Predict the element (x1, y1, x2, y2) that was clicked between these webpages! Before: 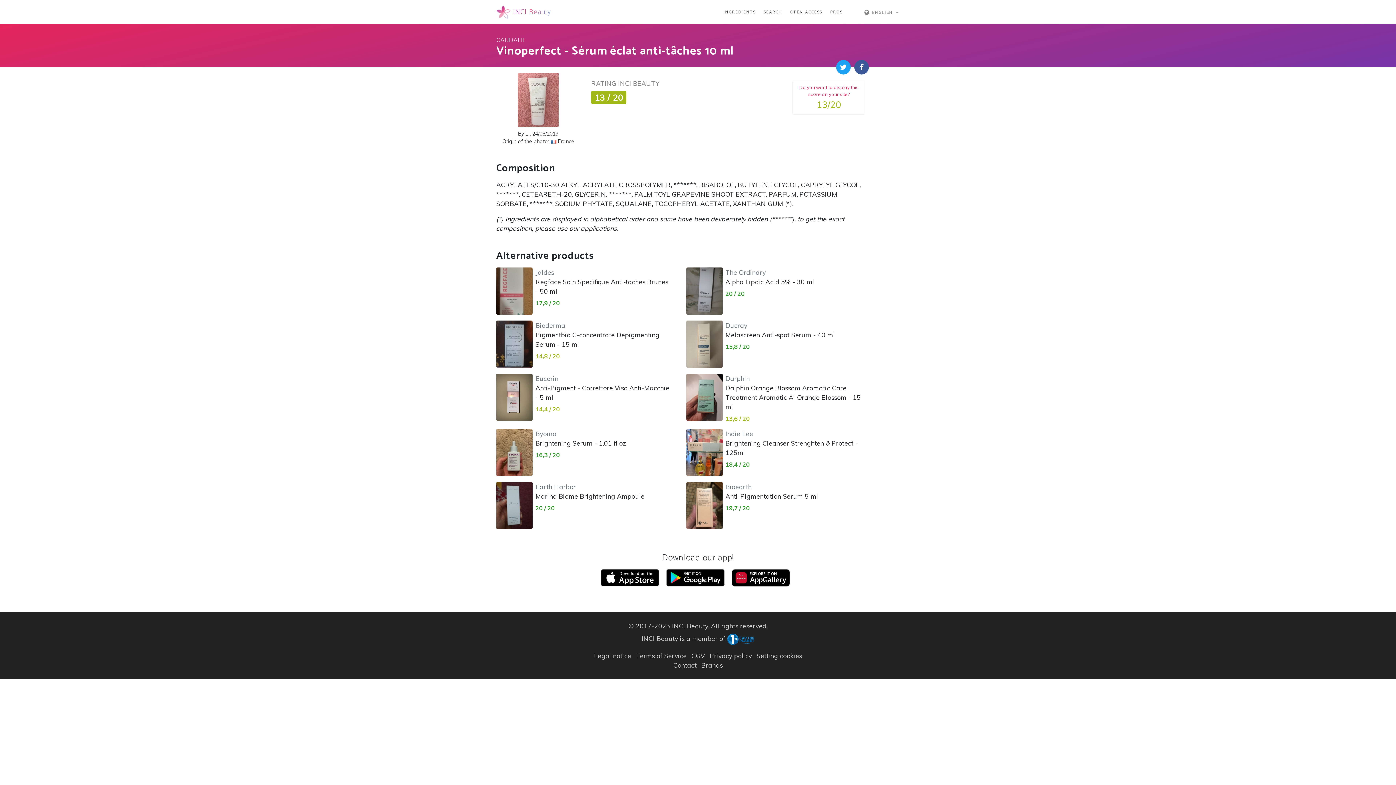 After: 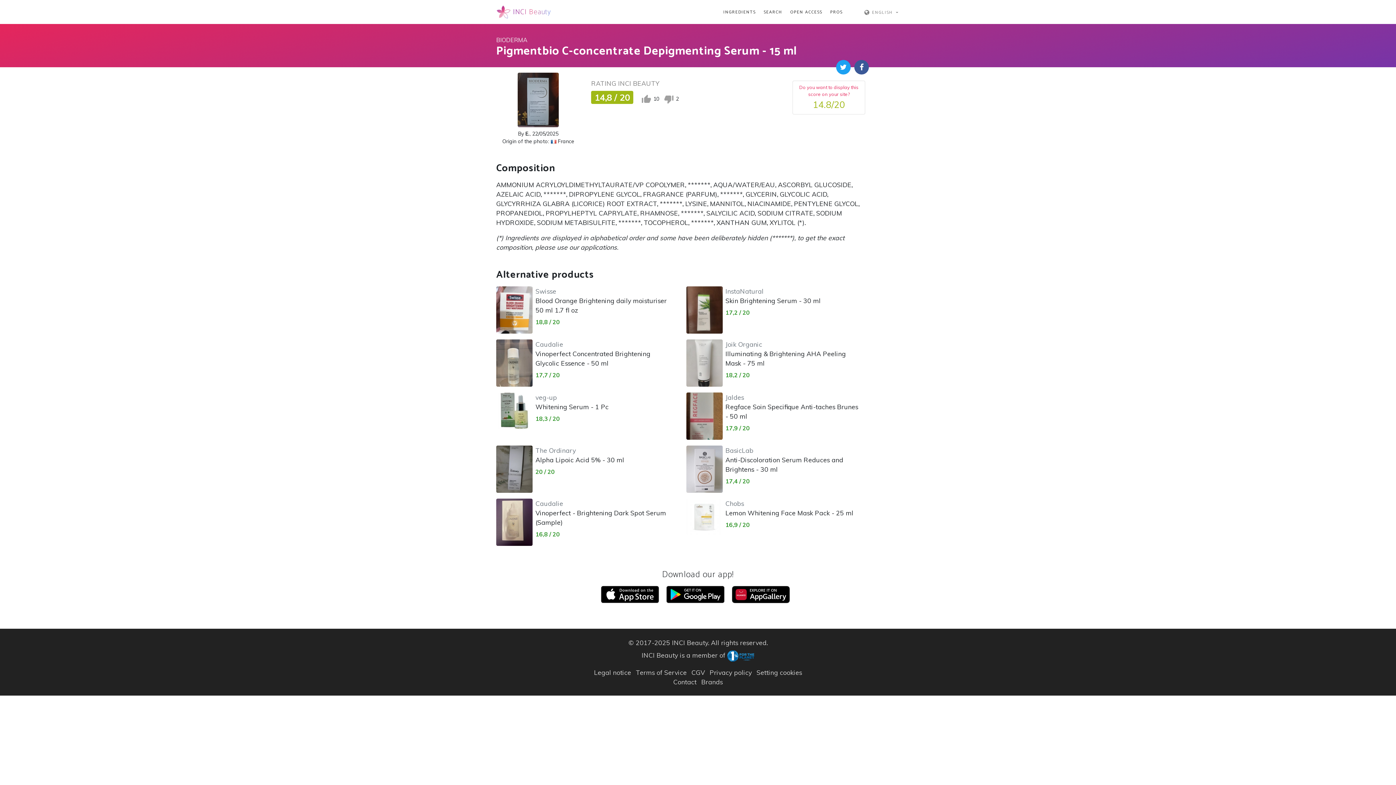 Action: label: Bioderma
Pigmentbio C-concentrate Depigmenting Serum - 15 ml bbox: (535, 320, 672, 348)